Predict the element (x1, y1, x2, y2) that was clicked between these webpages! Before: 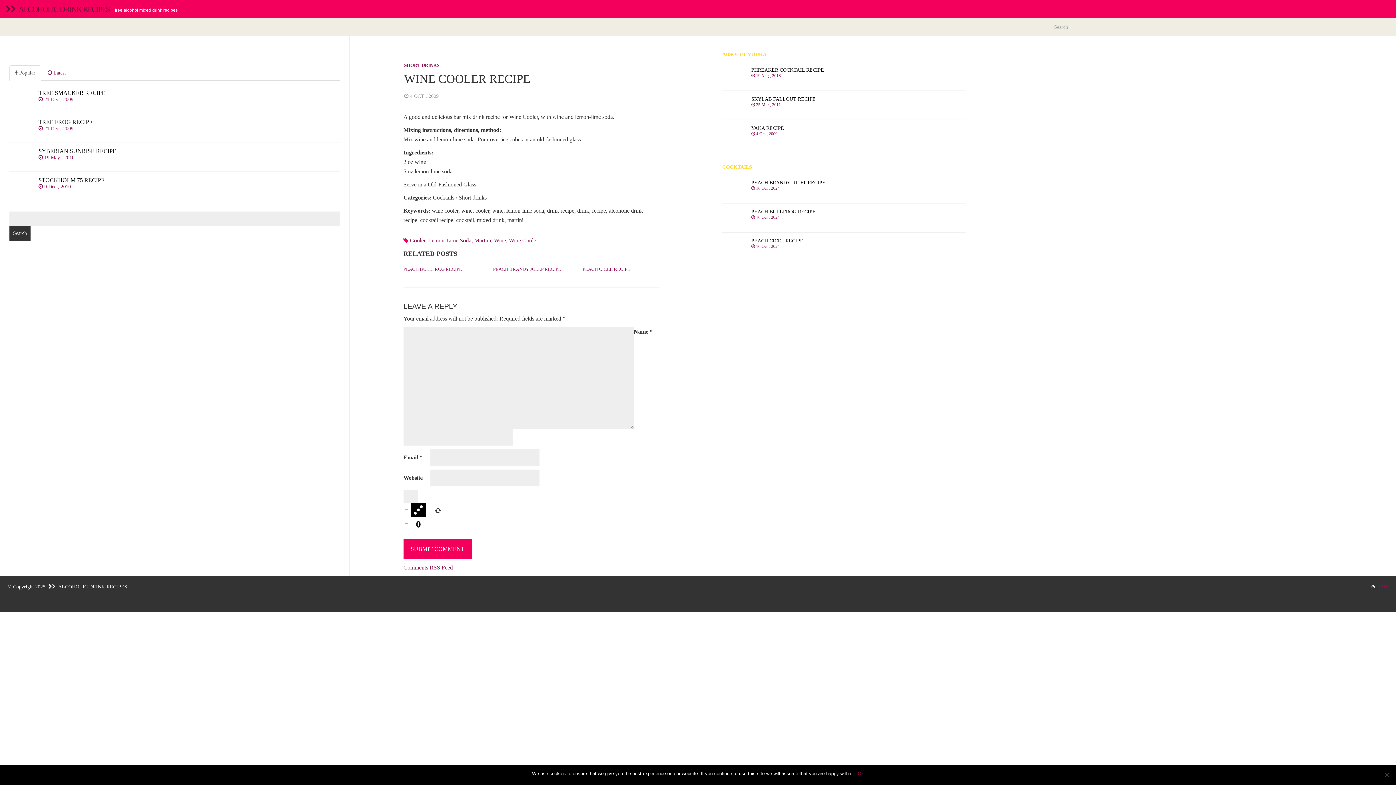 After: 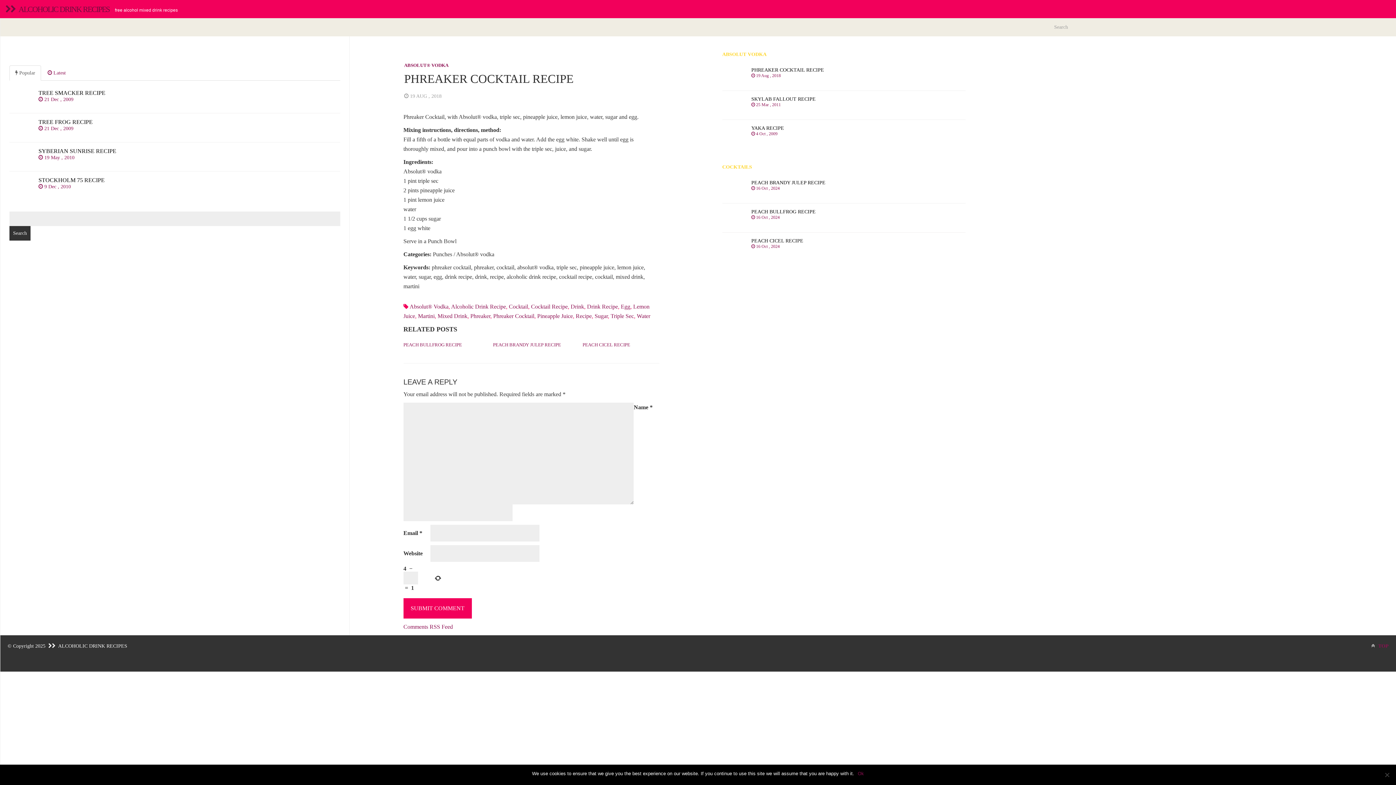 Action: bbox: (722, 61, 965, 90) label: PHREAKER COCKTAIL RECIPE
 19 Aug , 2018  